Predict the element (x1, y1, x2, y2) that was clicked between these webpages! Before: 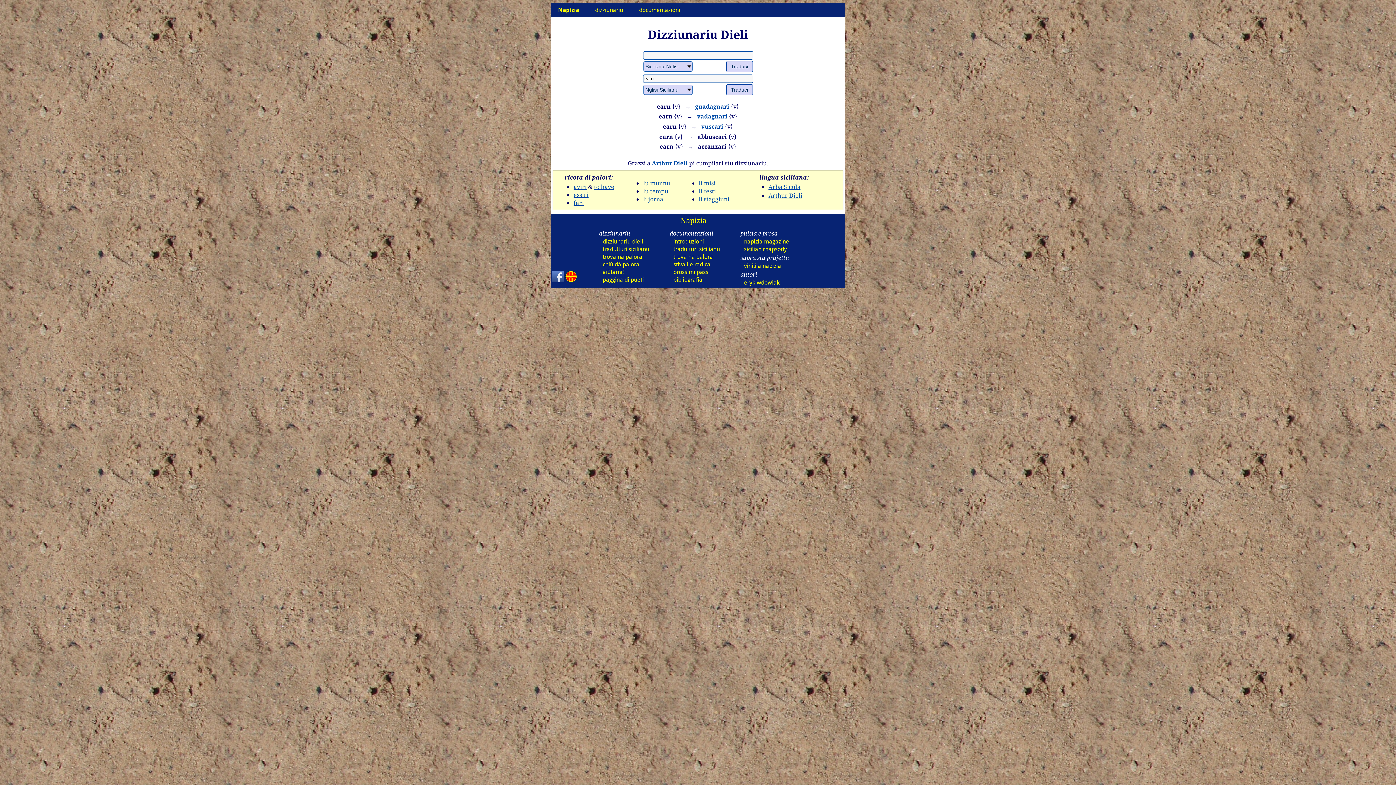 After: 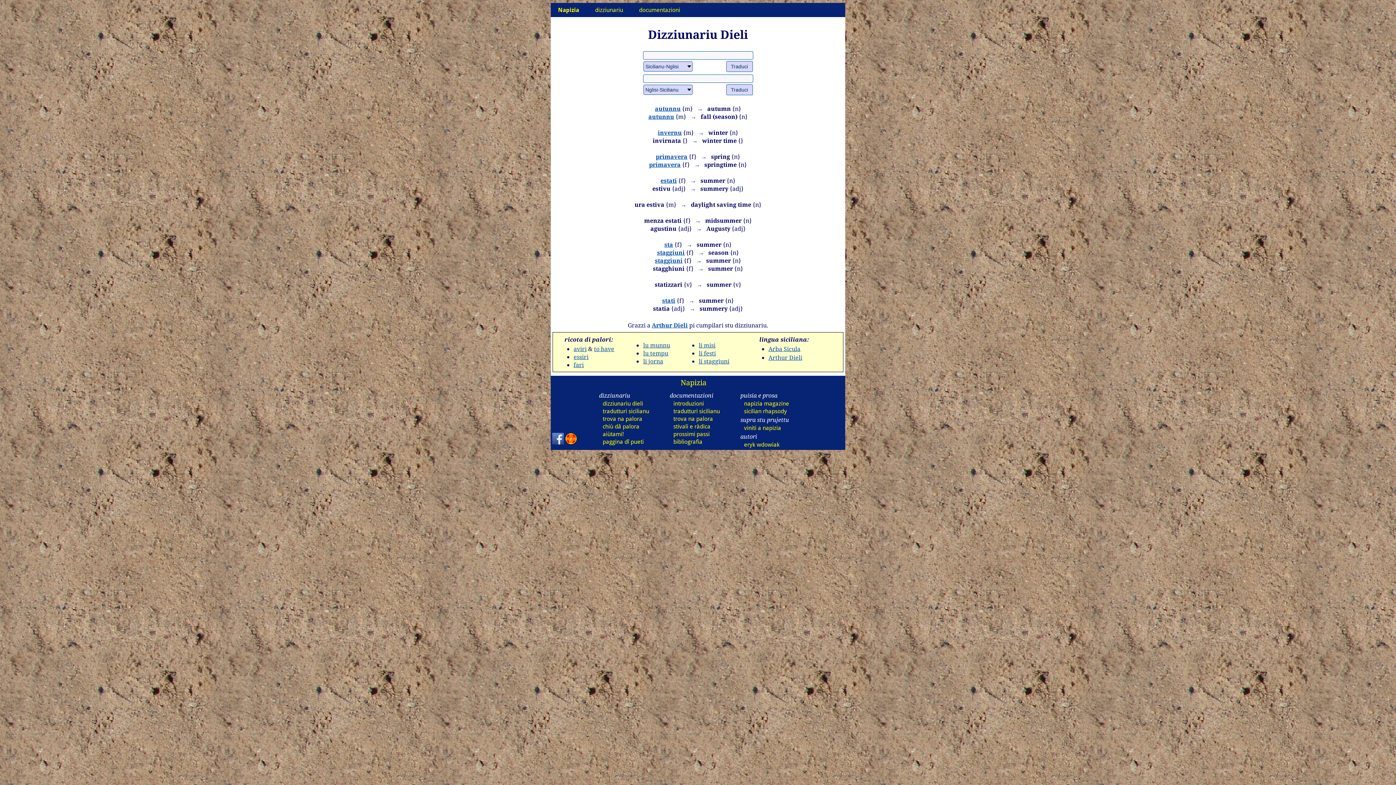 Action: bbox: (699, 195, 729, 203) label: li staggiuni